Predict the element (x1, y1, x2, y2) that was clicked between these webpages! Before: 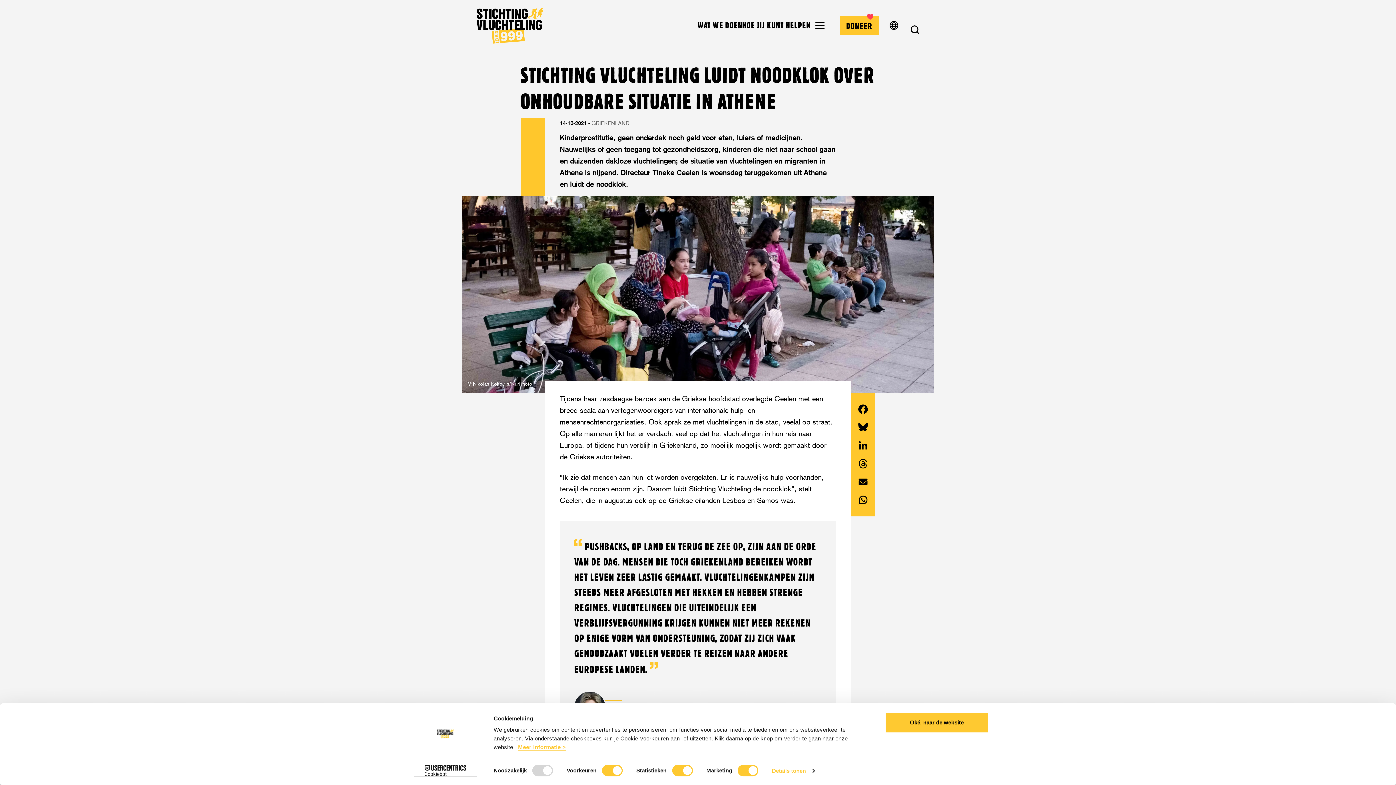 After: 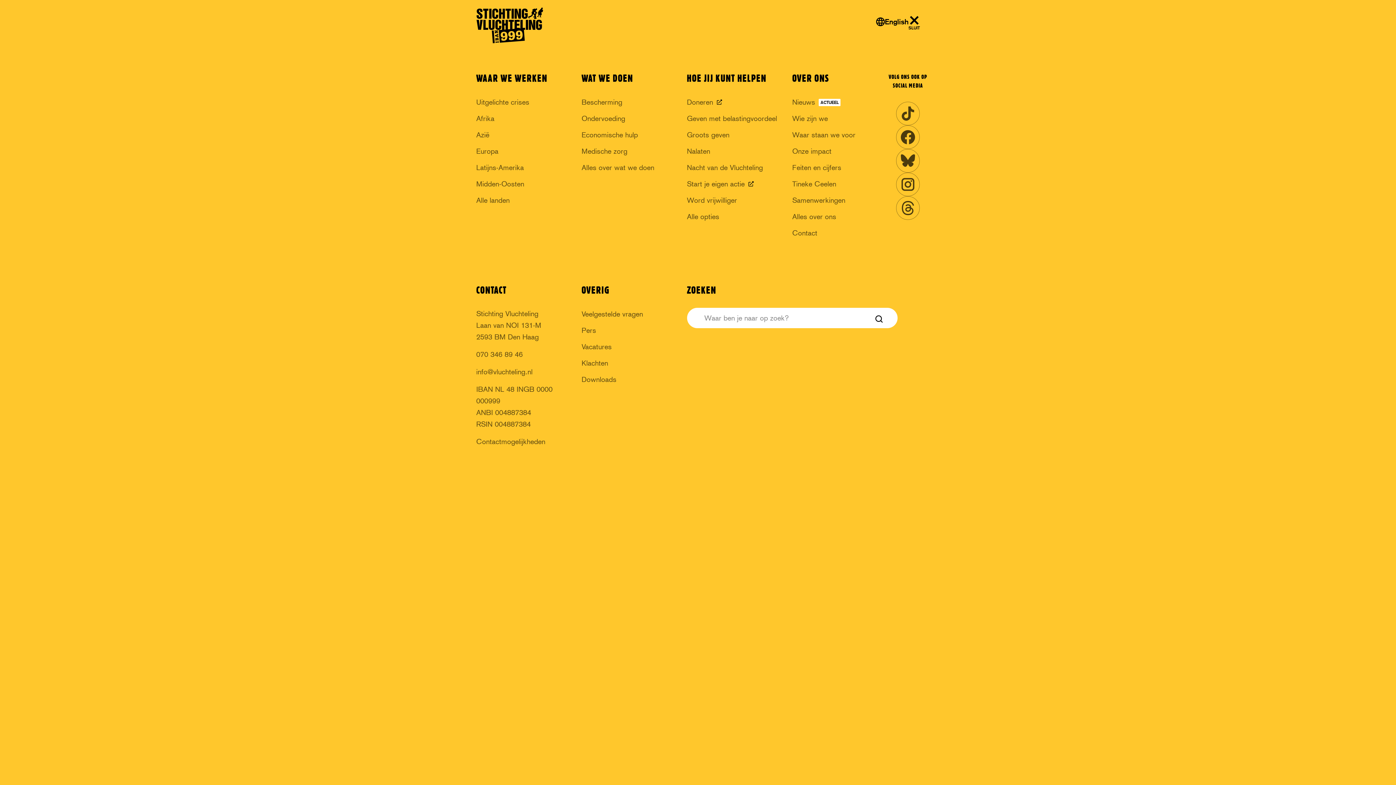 Action: bbox: (810, 15, 829, 35) label: MENU